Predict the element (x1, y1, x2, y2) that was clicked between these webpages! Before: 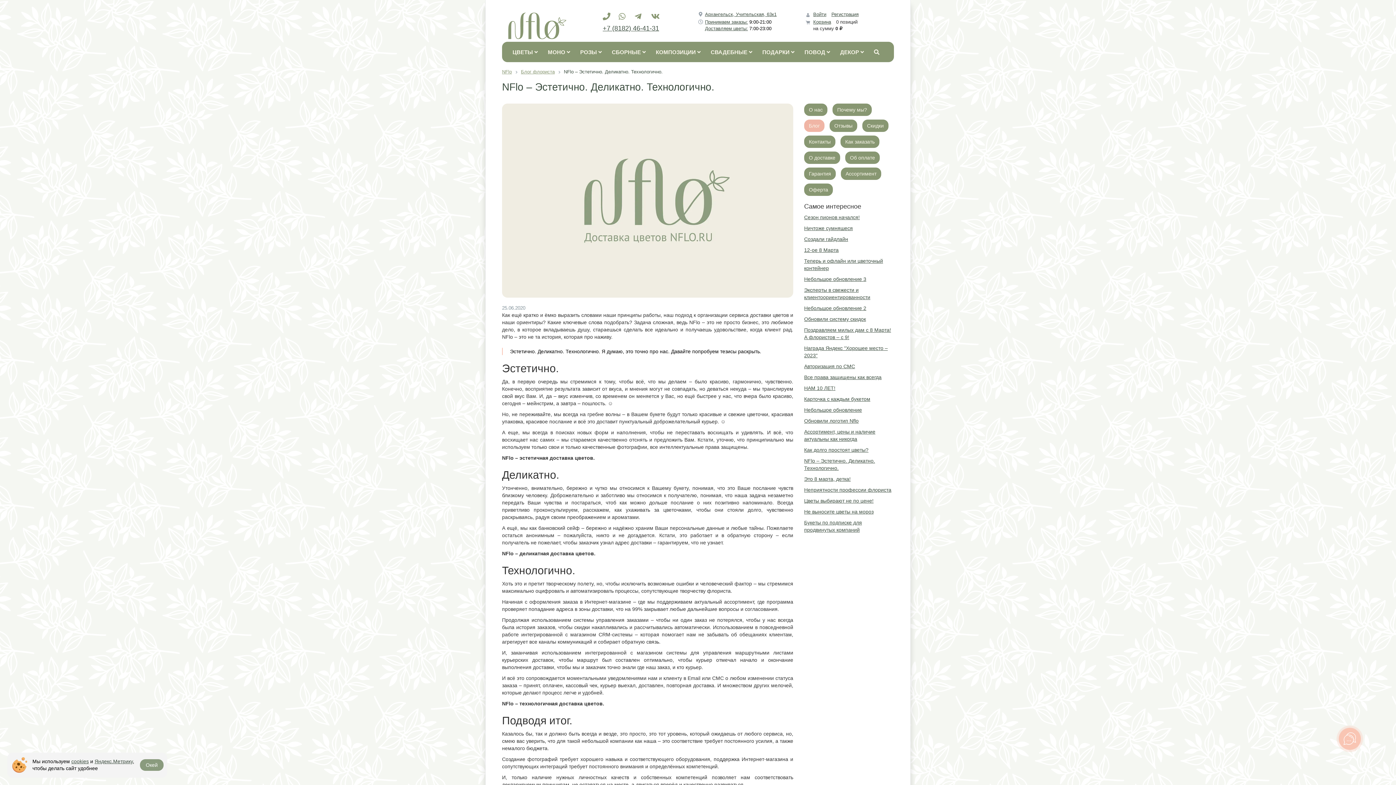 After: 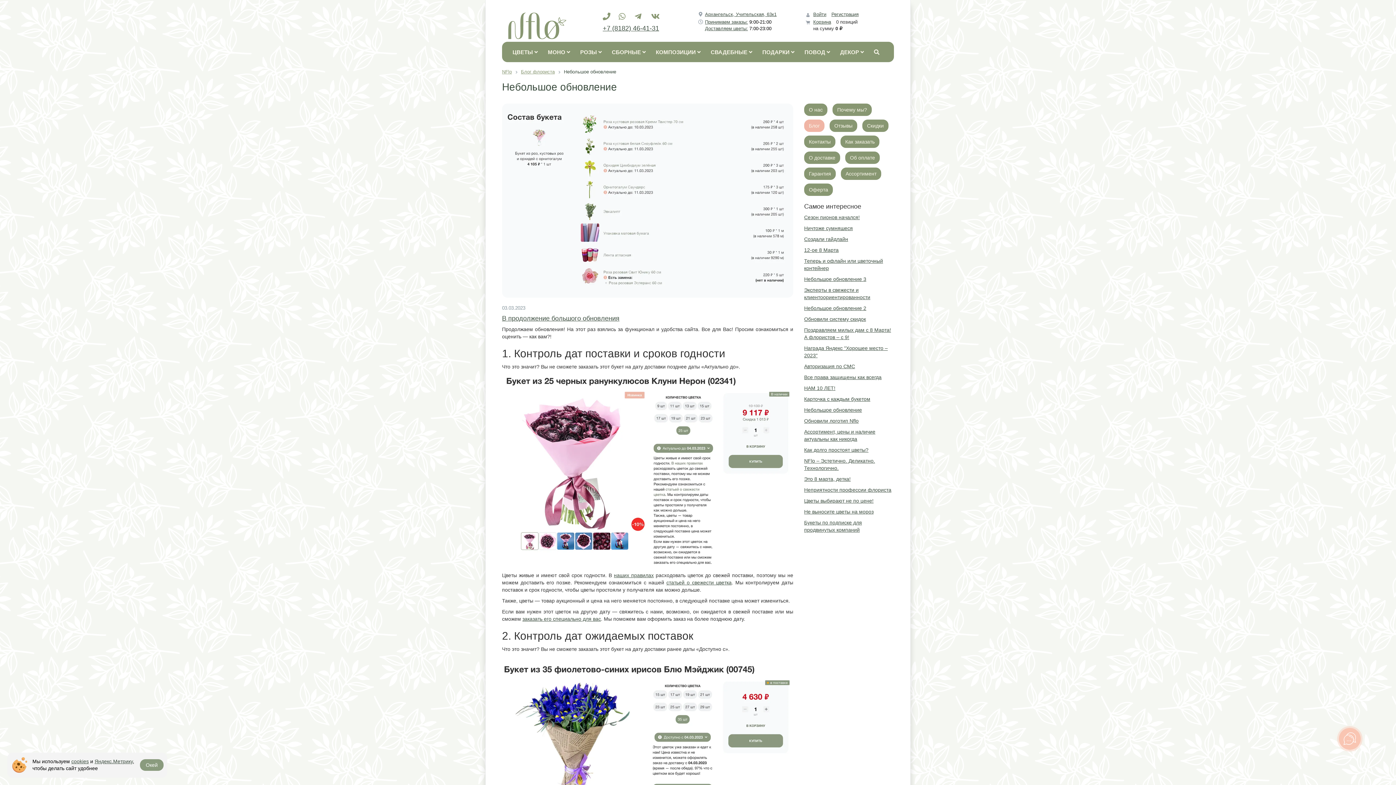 Action: label: Небольшое обновление bbox: (804, 407, 862, 413)